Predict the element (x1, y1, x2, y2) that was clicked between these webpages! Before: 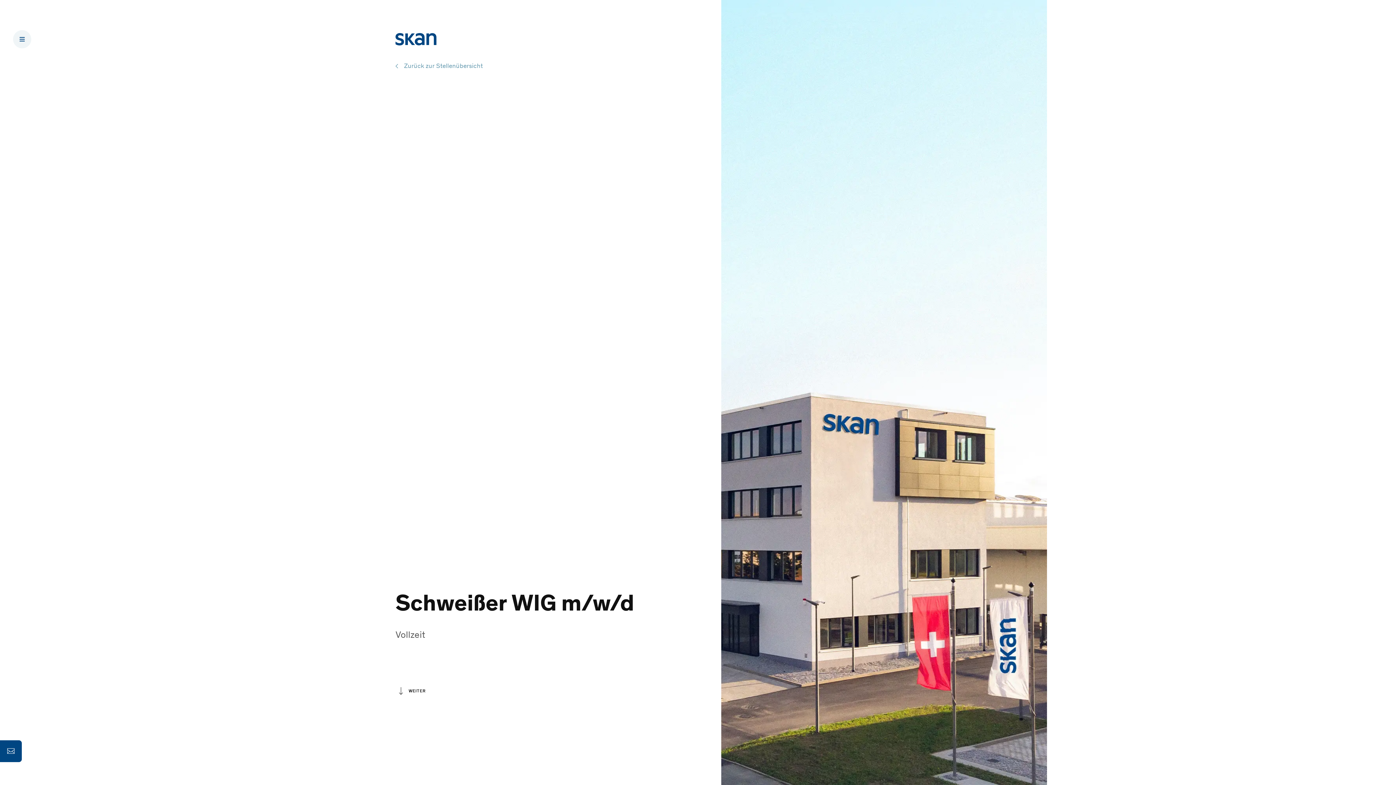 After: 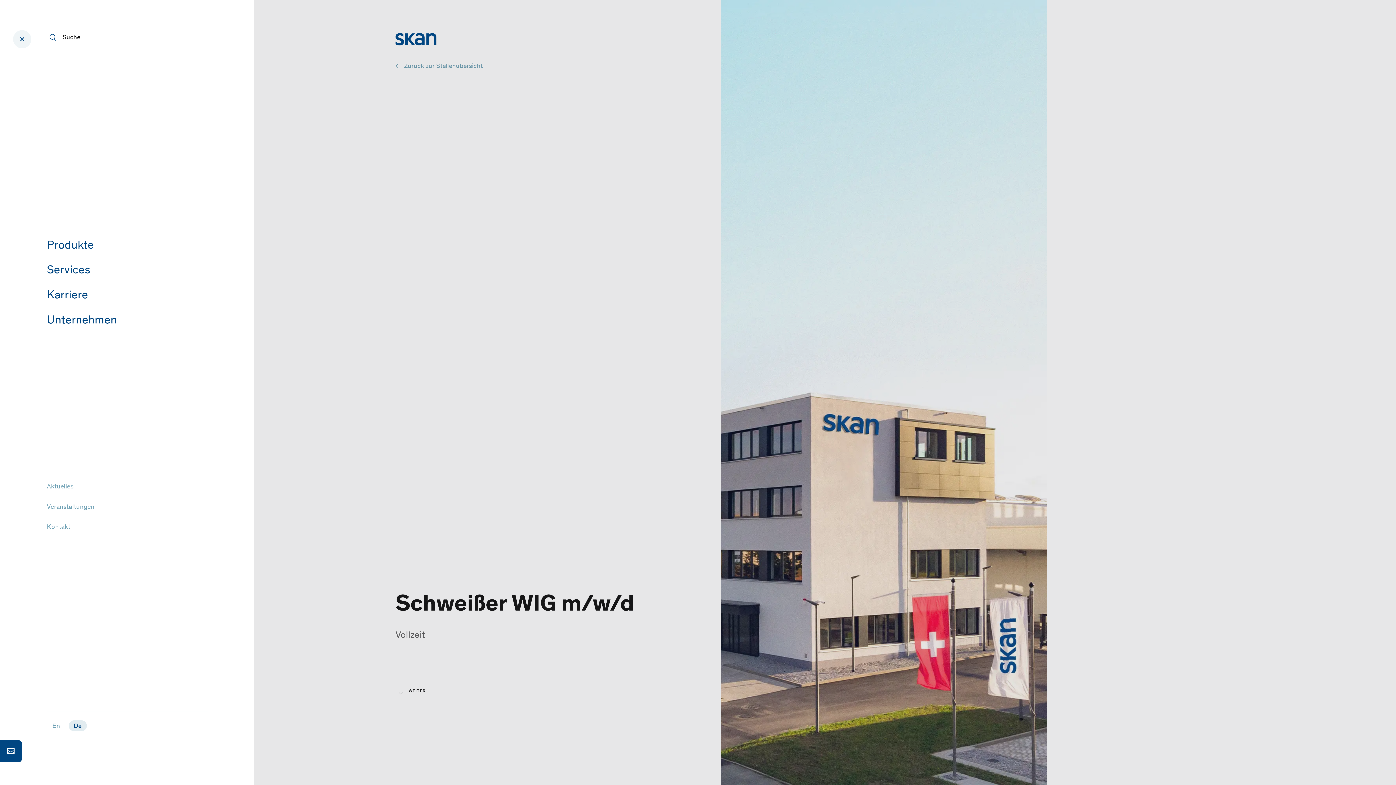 Action: bbox: (13, 30, 31, 48) label: Open